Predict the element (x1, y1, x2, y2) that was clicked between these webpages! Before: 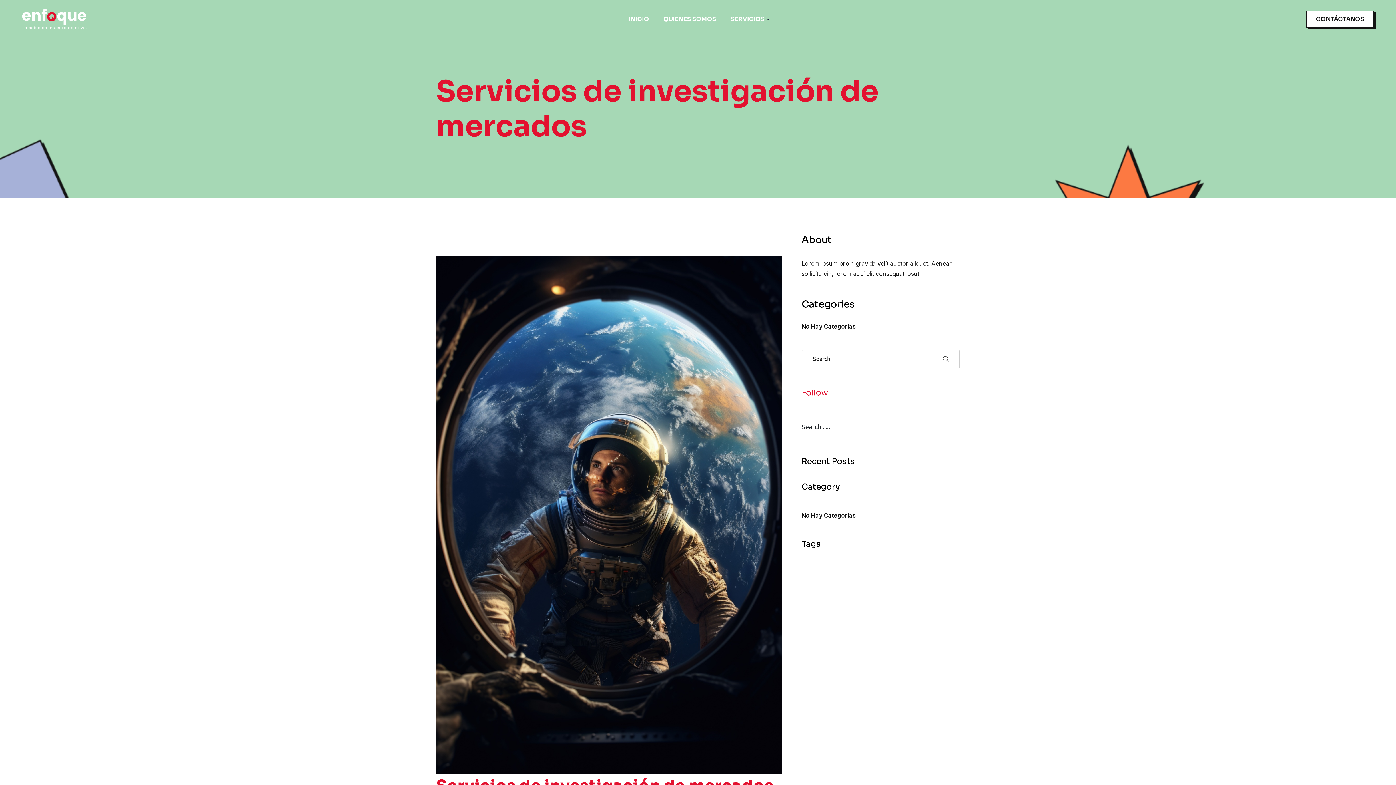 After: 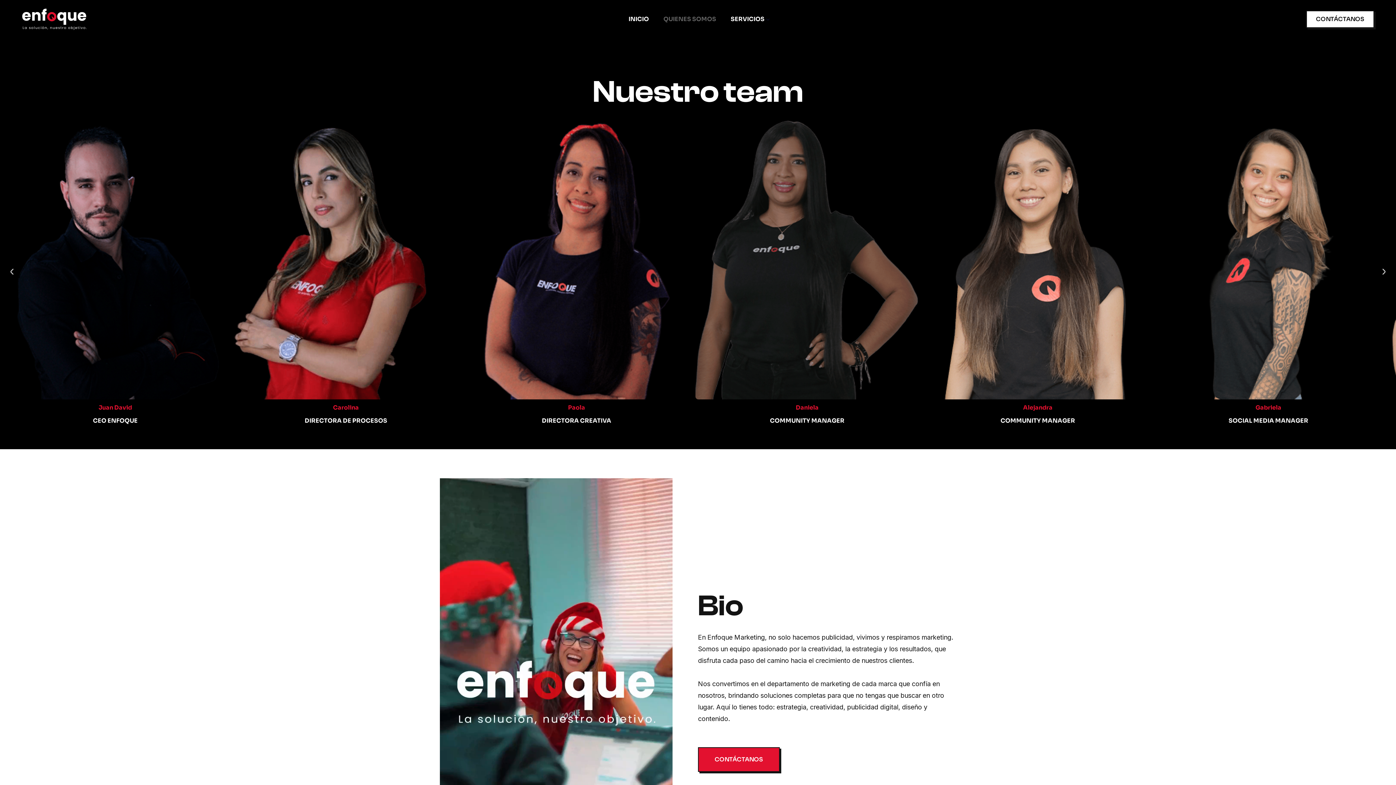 Action: bbox: (663, 14, 716, 23) label: QUIENES SOMOS